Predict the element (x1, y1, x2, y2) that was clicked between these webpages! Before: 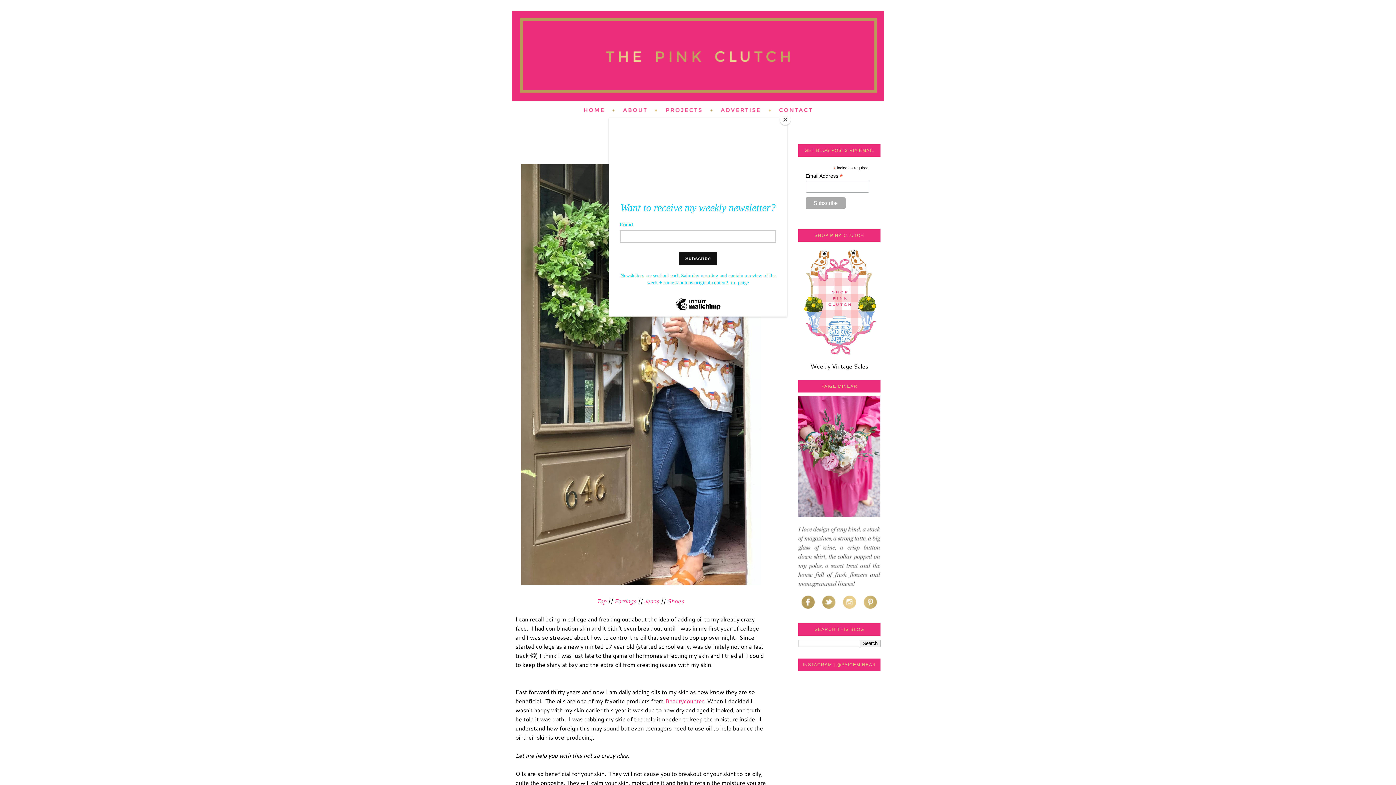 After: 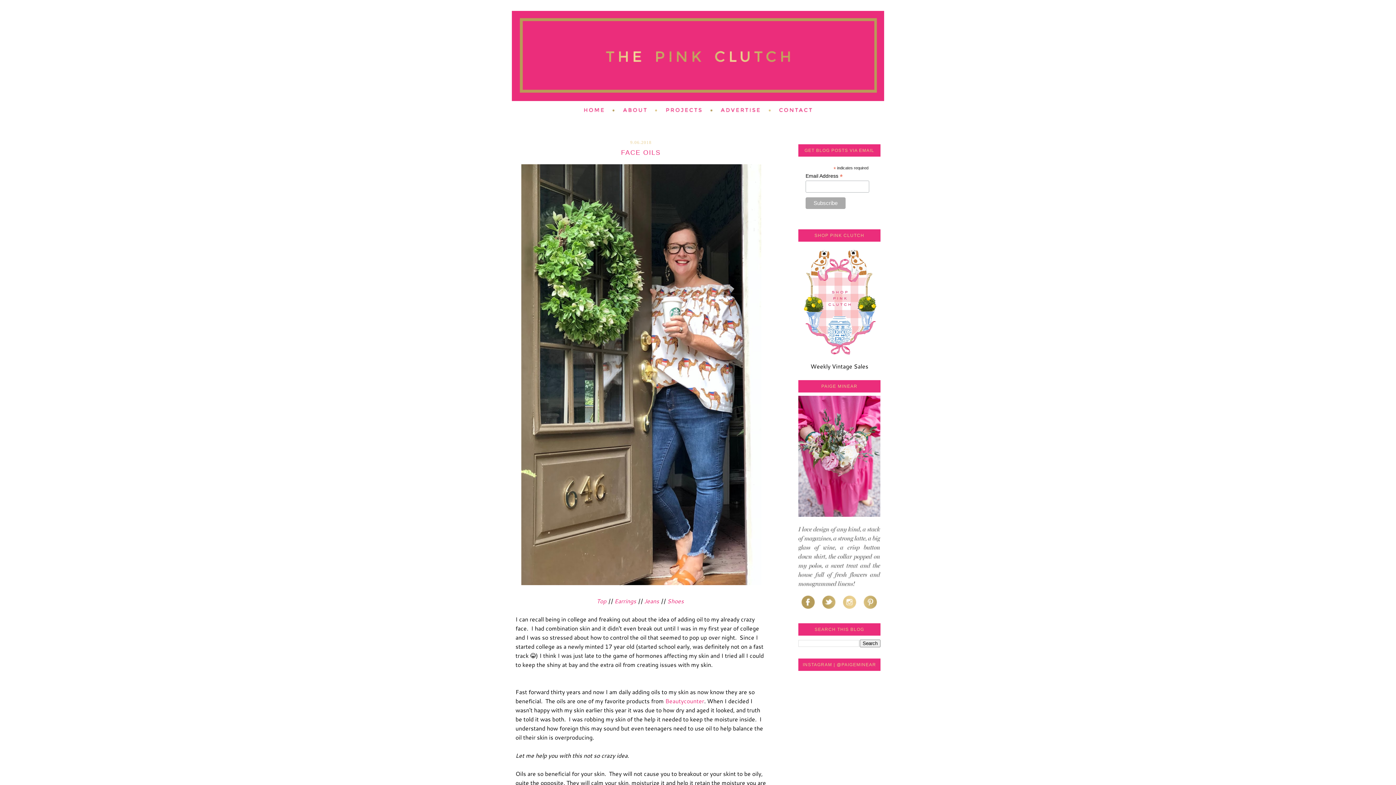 Action: bbox: (780, 114, 790, 125) label: Close